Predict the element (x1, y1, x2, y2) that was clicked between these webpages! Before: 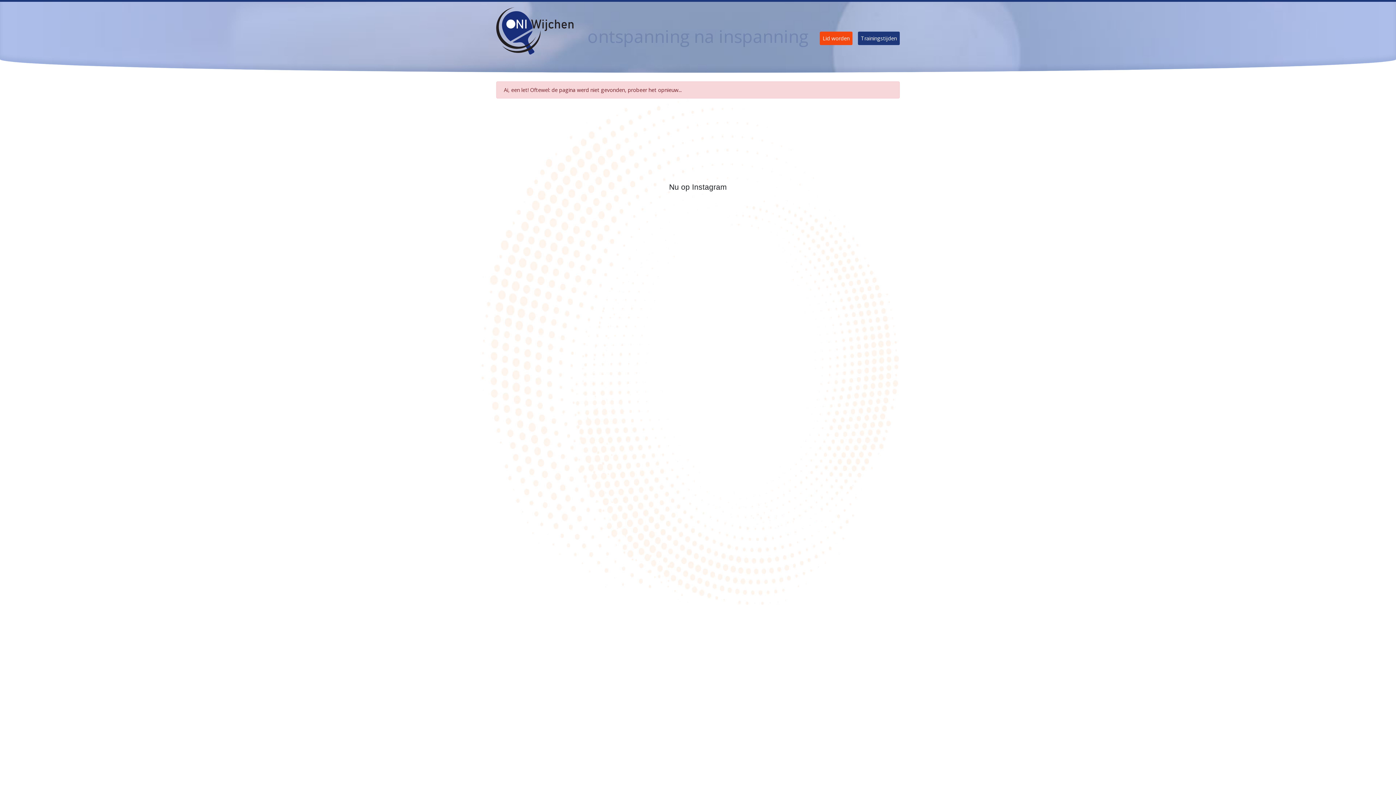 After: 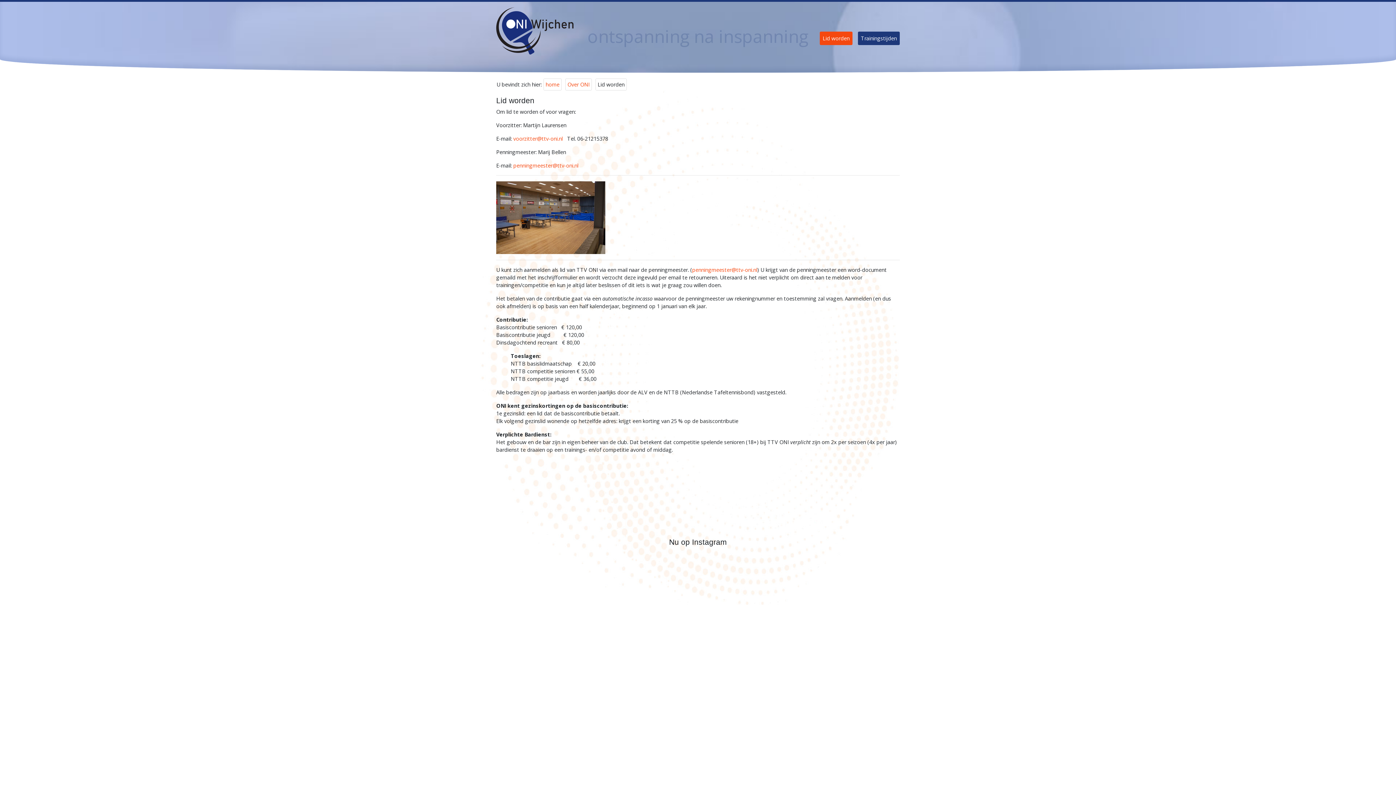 Action: bbox: (820, 31, 852, 44) label: Lid worden